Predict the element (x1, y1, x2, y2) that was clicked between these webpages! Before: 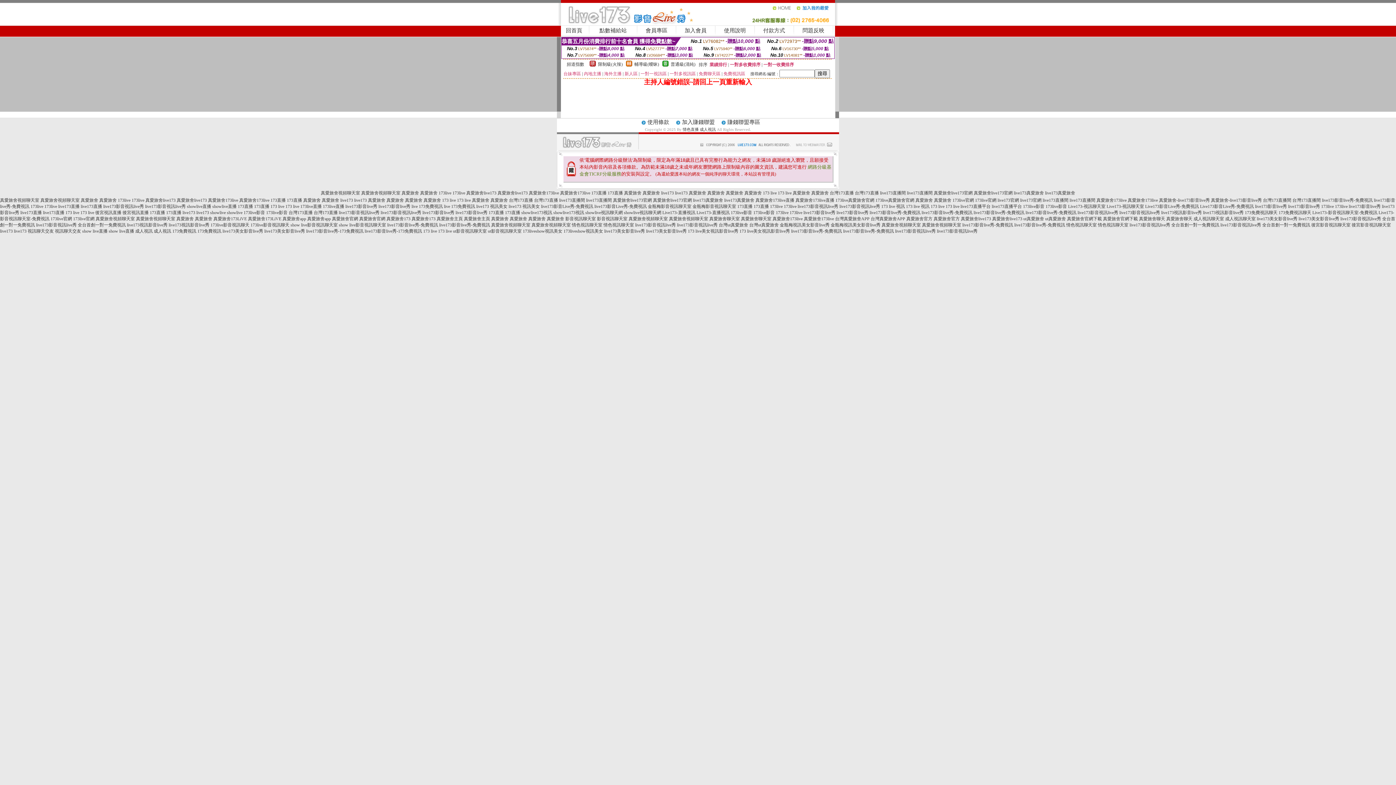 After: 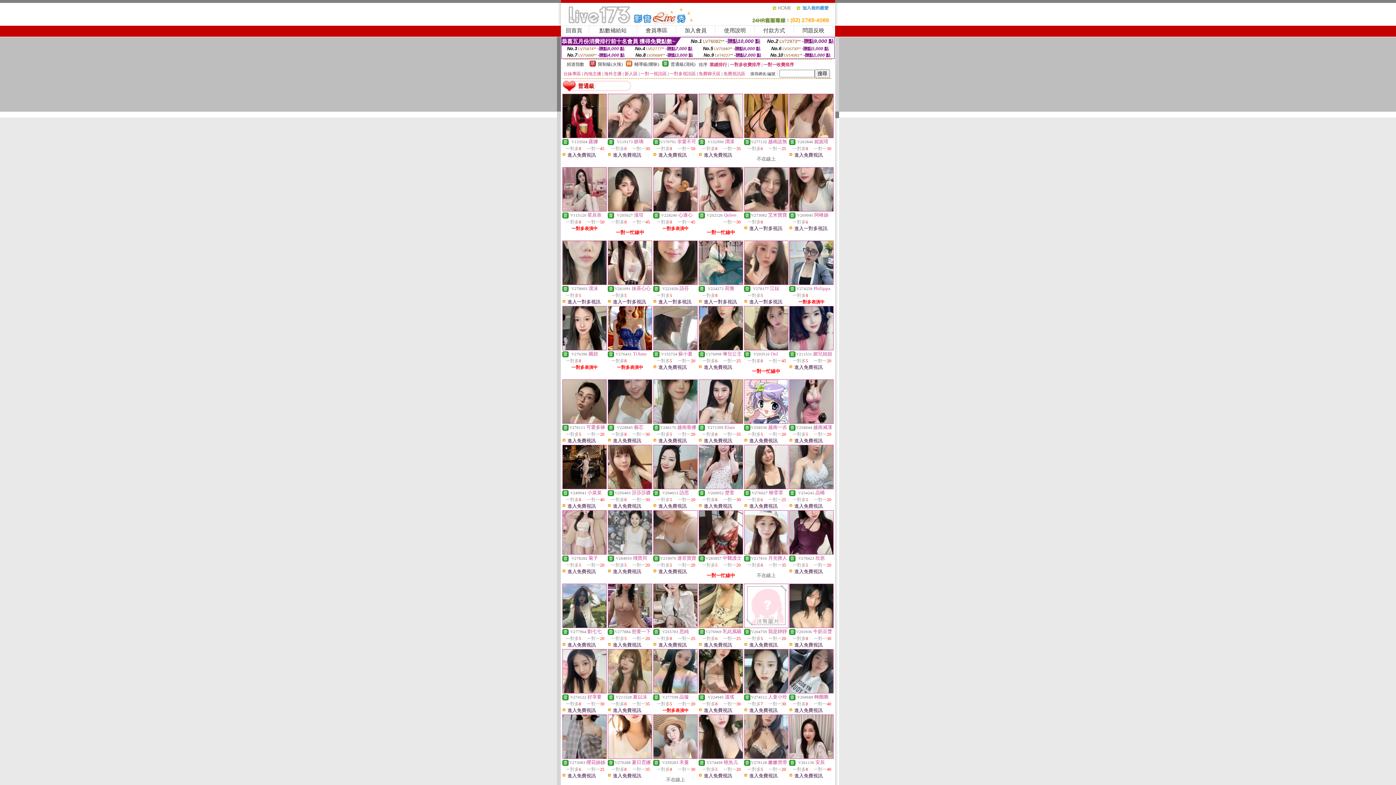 Action: label: 普通級(清純) bbox: (670, 61, 695, 66)